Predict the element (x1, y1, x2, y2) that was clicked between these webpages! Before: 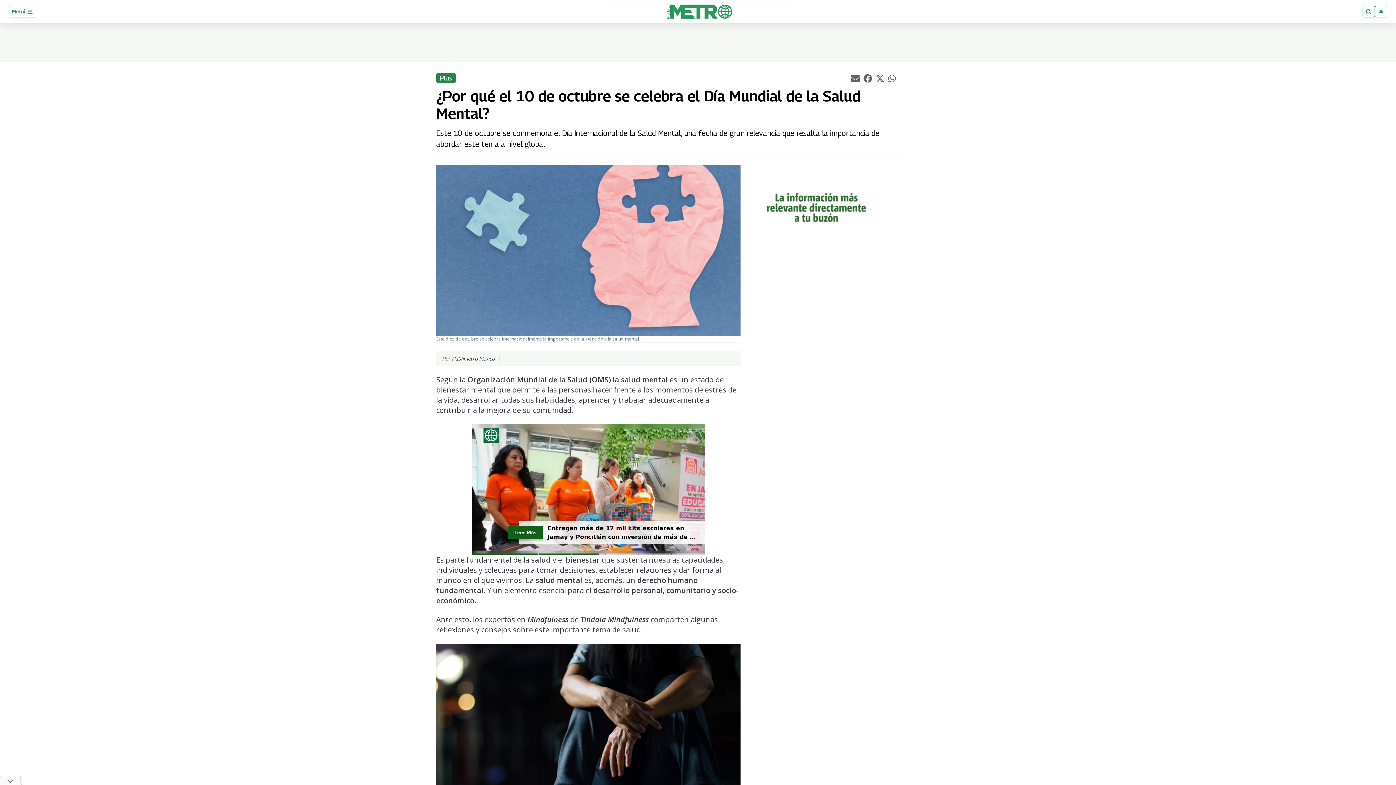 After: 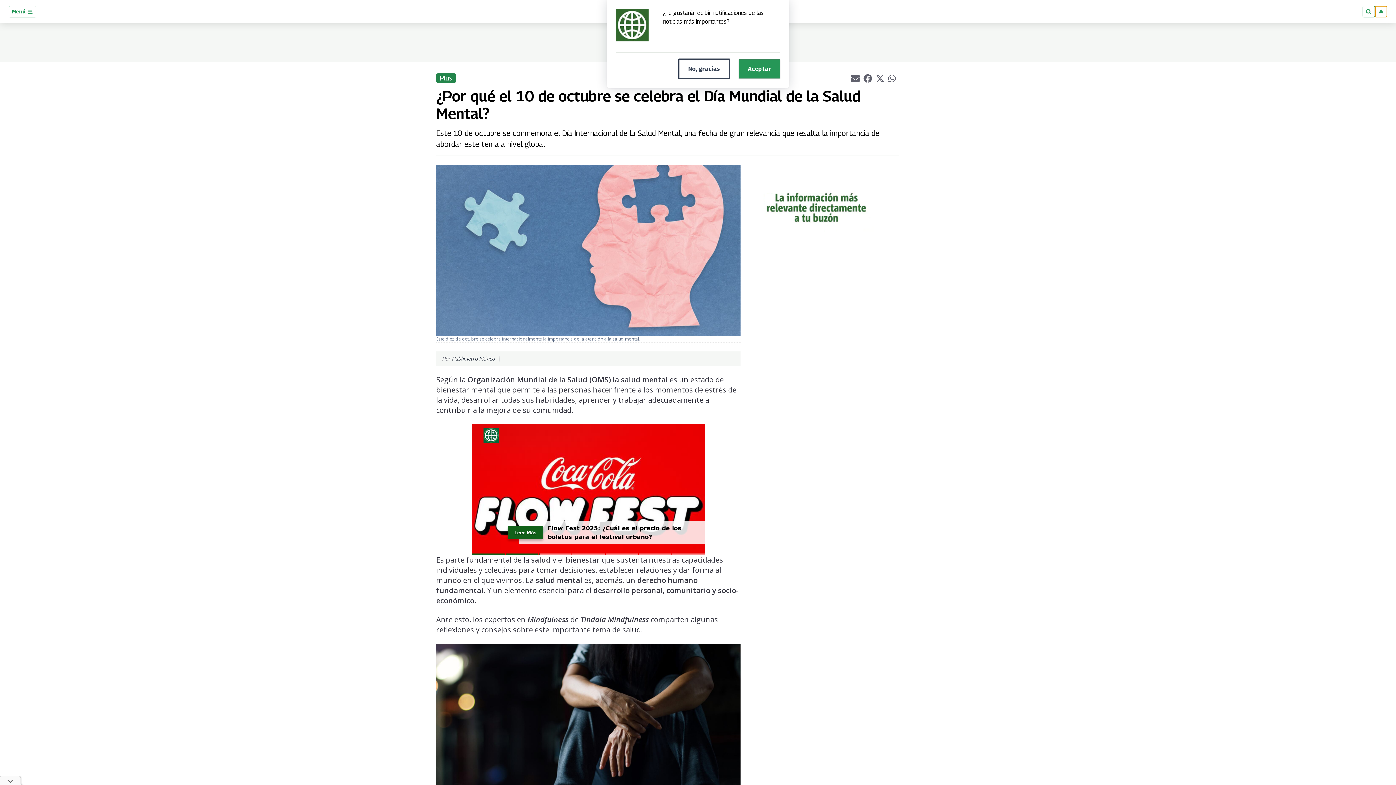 Action: bbox: (1375, 5, 1387, 17)